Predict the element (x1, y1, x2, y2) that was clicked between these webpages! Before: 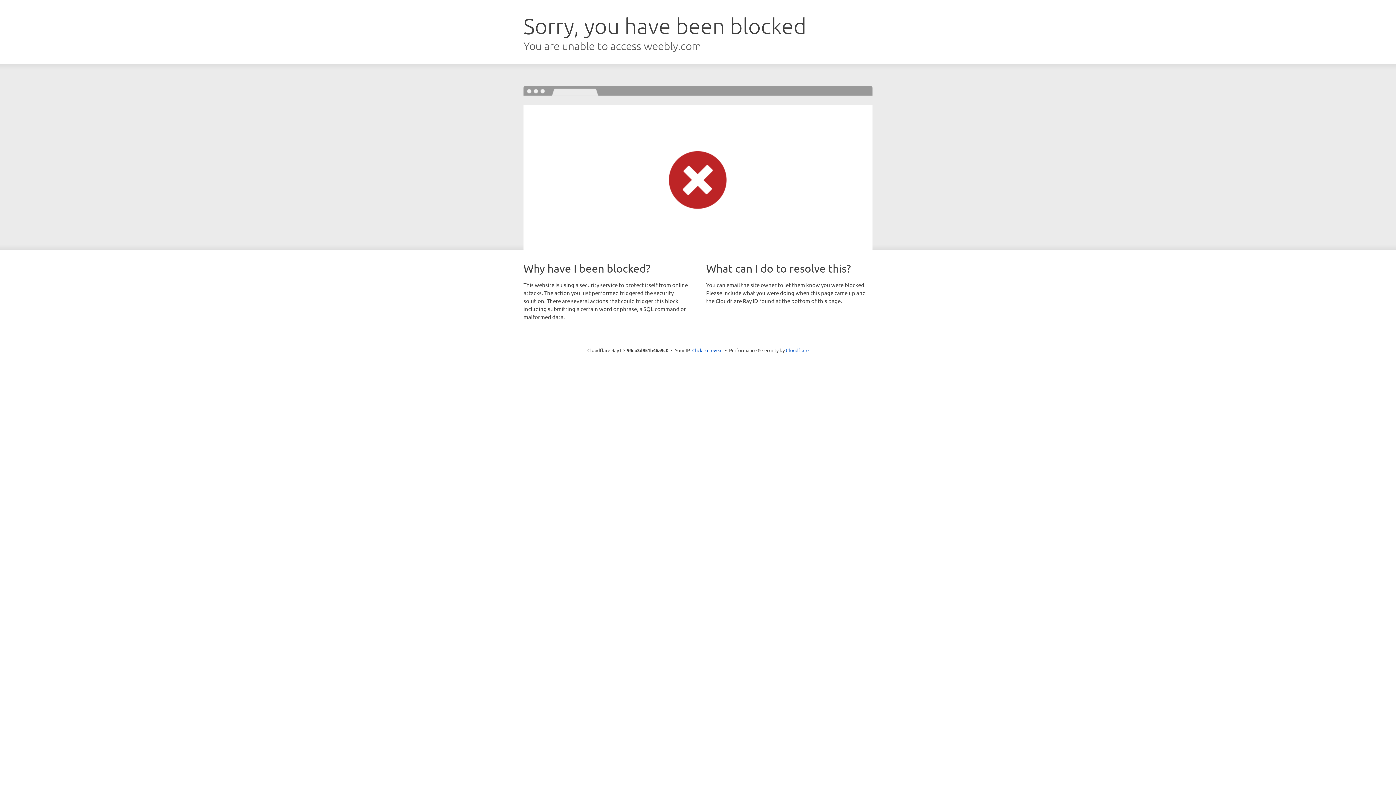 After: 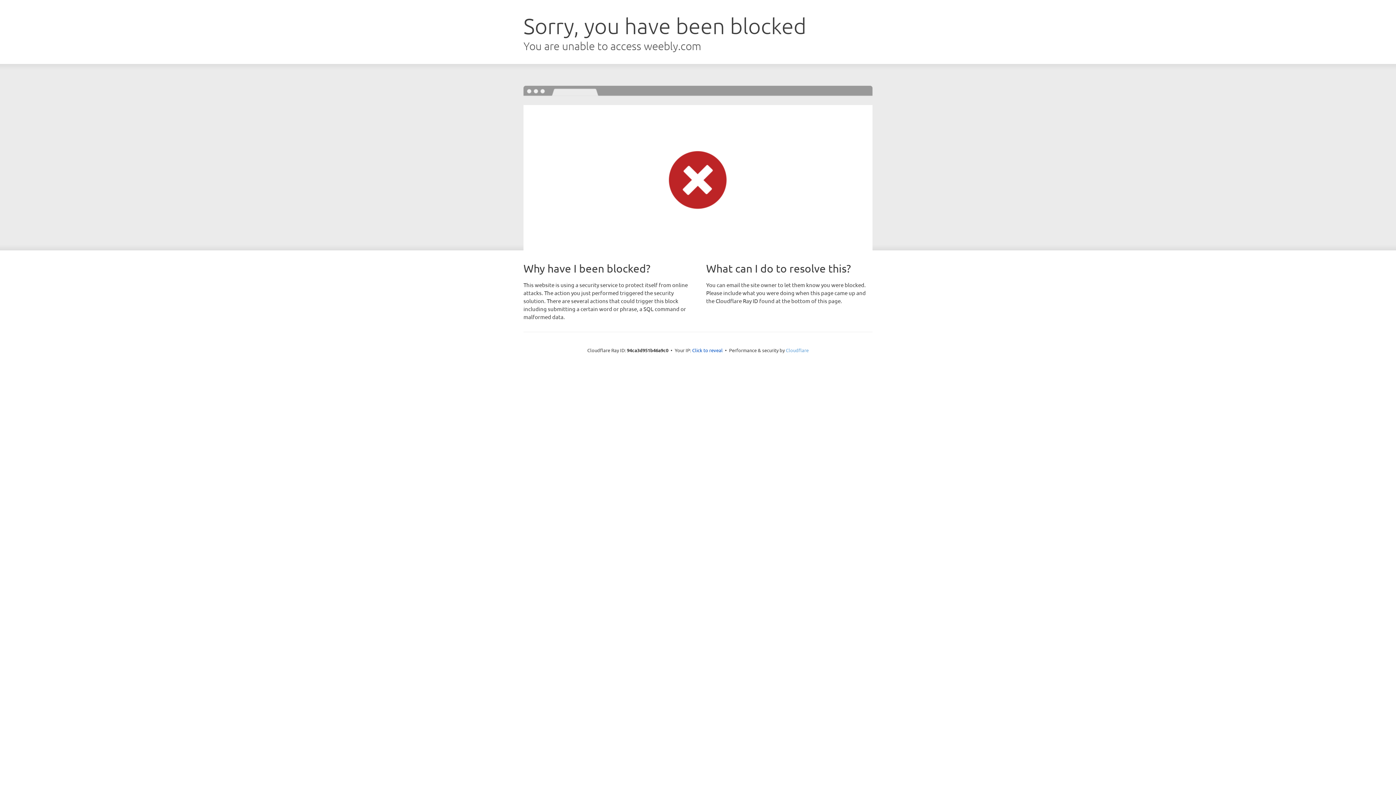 Action: bbox: (786, 347, 808, 353) label: Cloudflare